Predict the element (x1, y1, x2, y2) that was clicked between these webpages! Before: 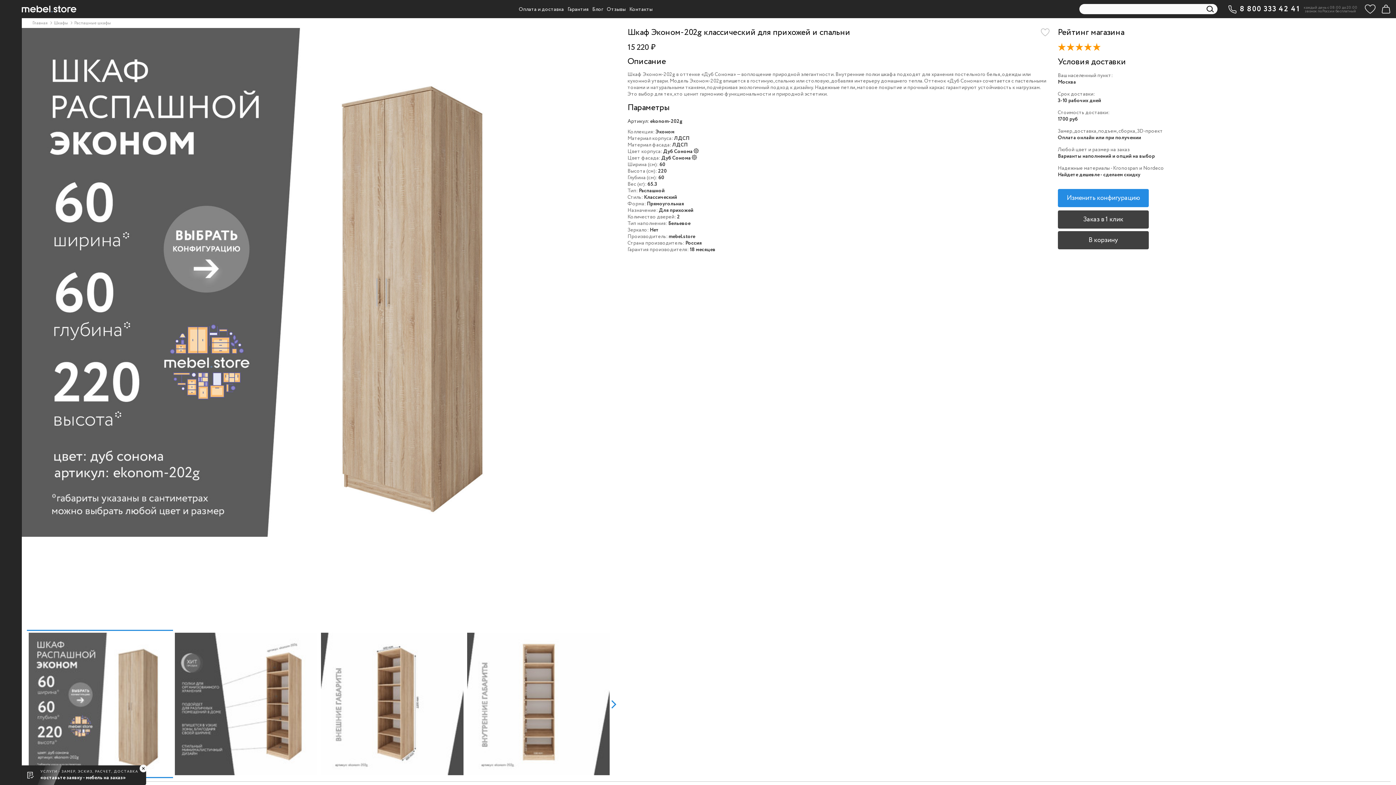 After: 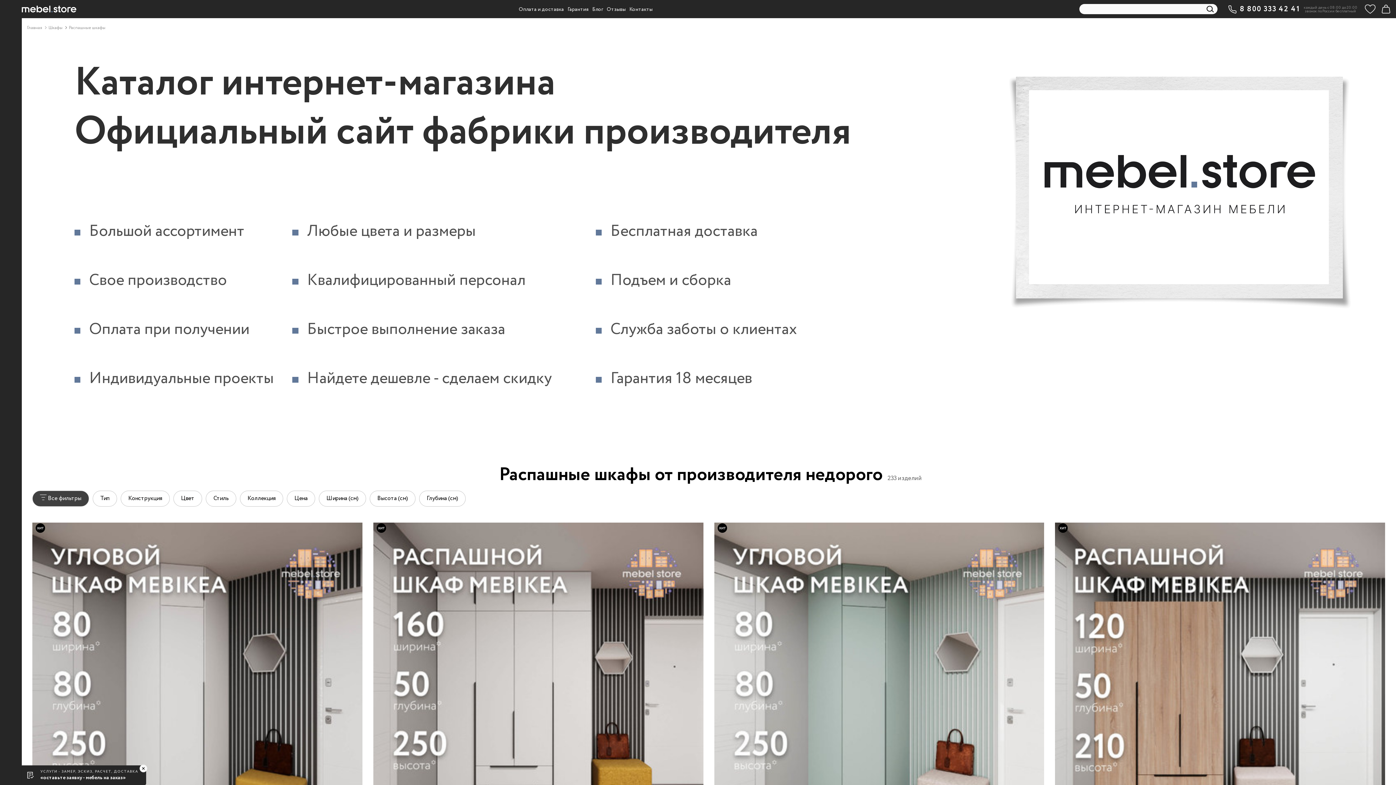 Action: bbox: (70, 20, 113, 26) label:  Распашные шкафы